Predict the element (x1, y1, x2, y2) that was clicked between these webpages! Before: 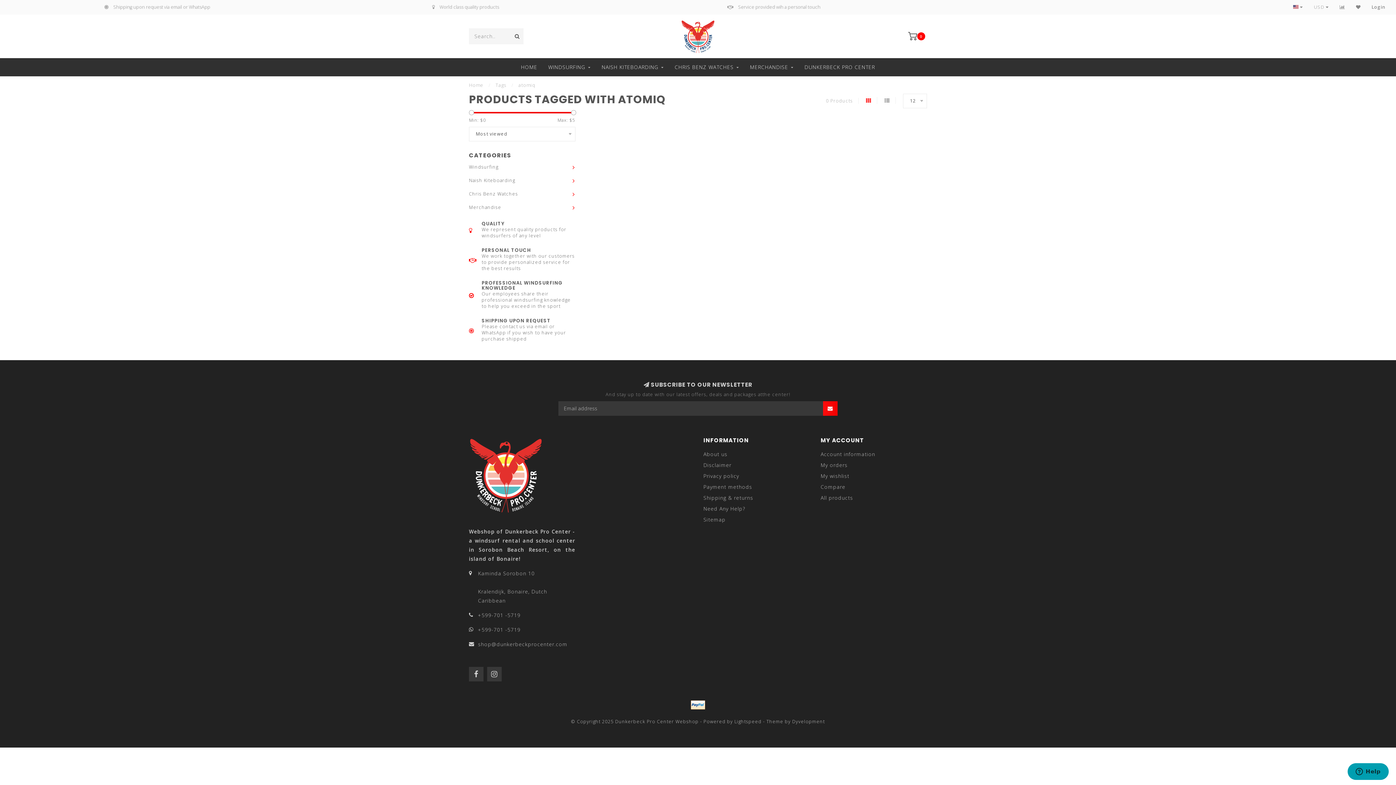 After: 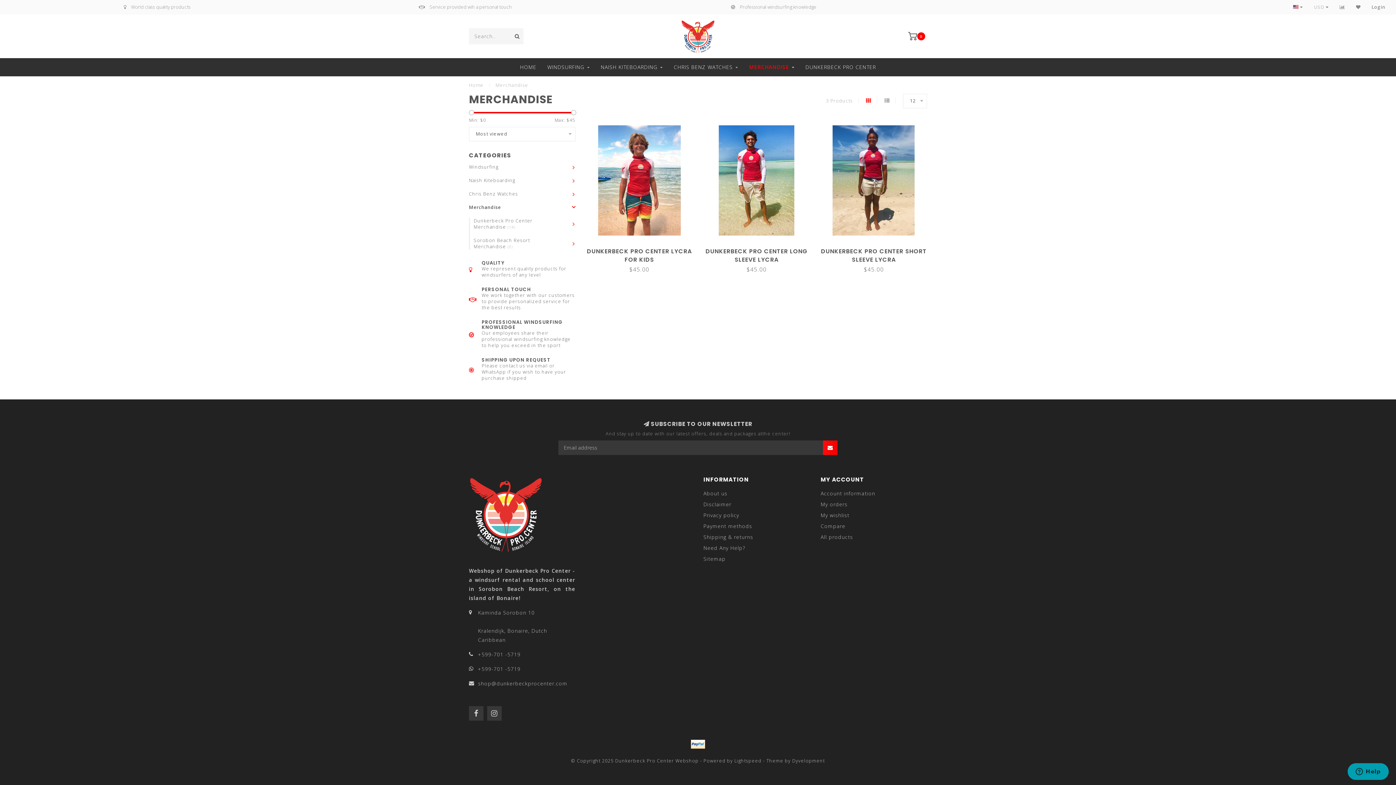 Action: bbox: (750, 58, 793, 76) label: MERCHANDISE